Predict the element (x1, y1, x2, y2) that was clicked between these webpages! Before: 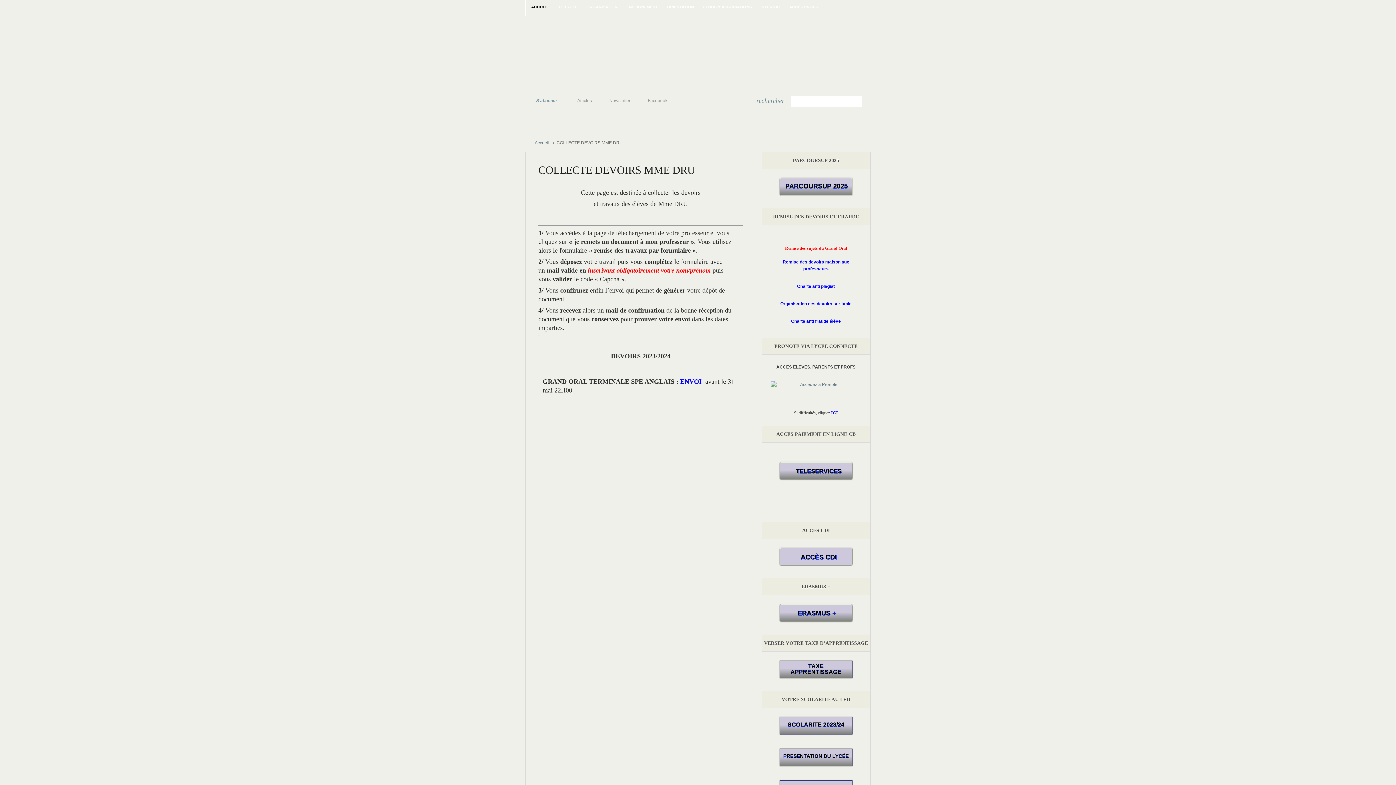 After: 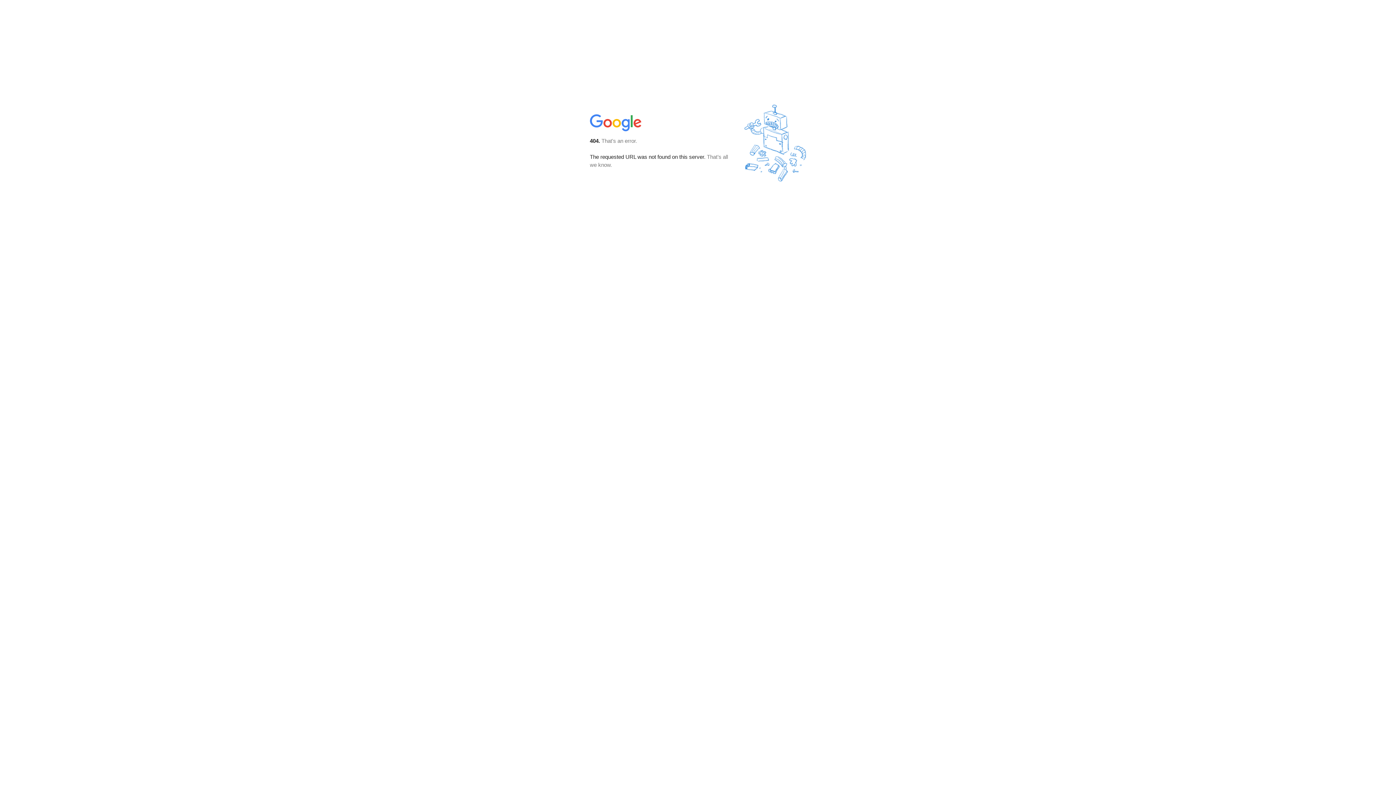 Action: label: Newsletter bbox: (594, 94, 632, 106)